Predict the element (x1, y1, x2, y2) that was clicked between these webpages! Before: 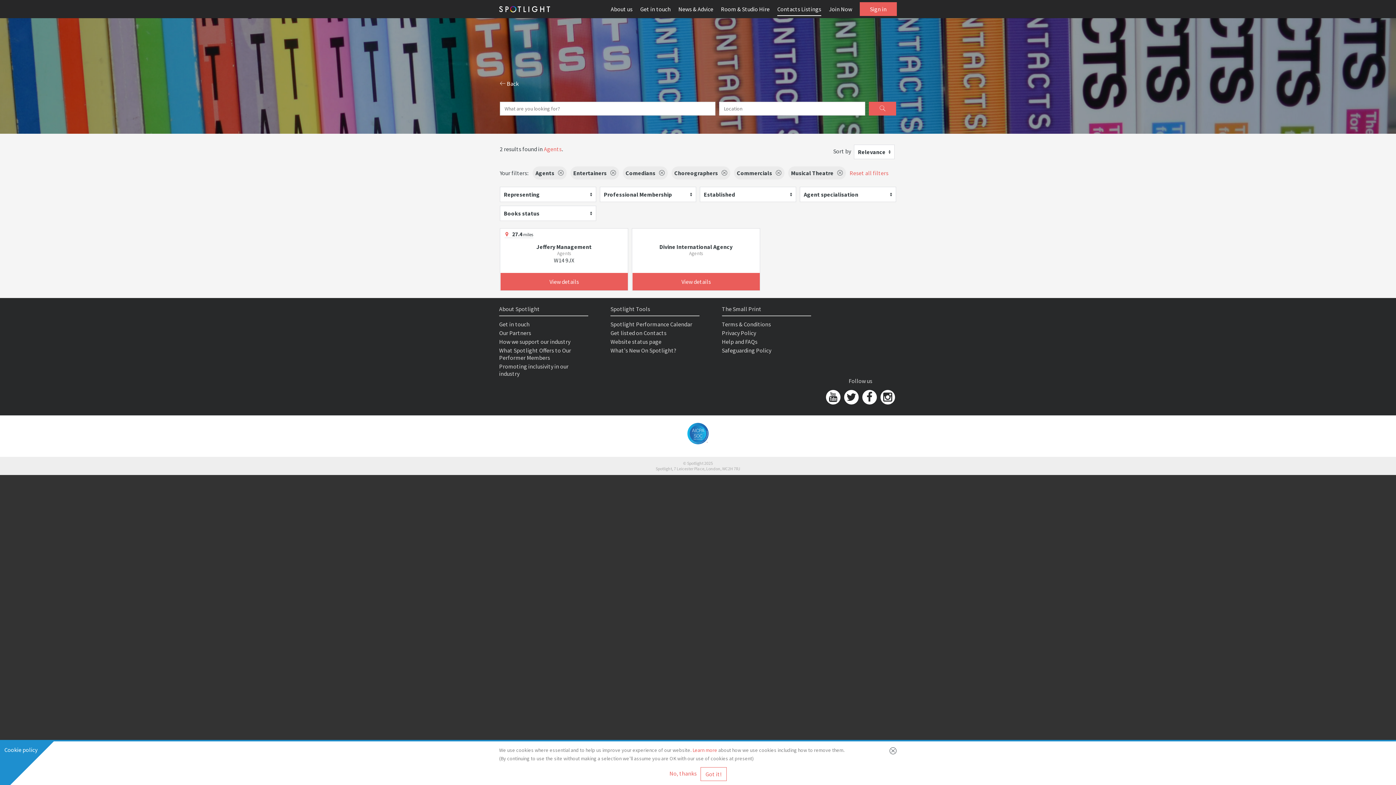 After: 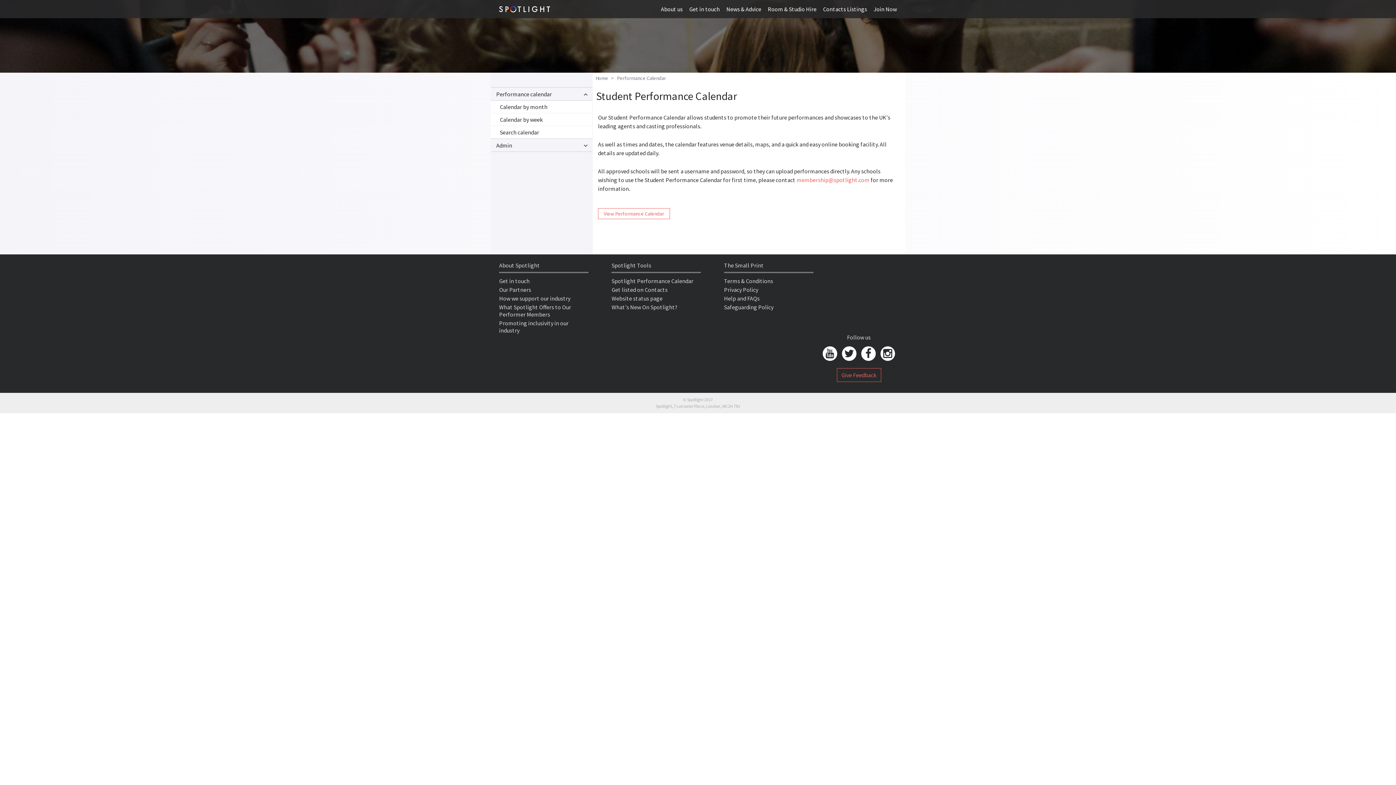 Action: bbox: (610, 320, 692, 328) label: Spotlight Performance Calendar